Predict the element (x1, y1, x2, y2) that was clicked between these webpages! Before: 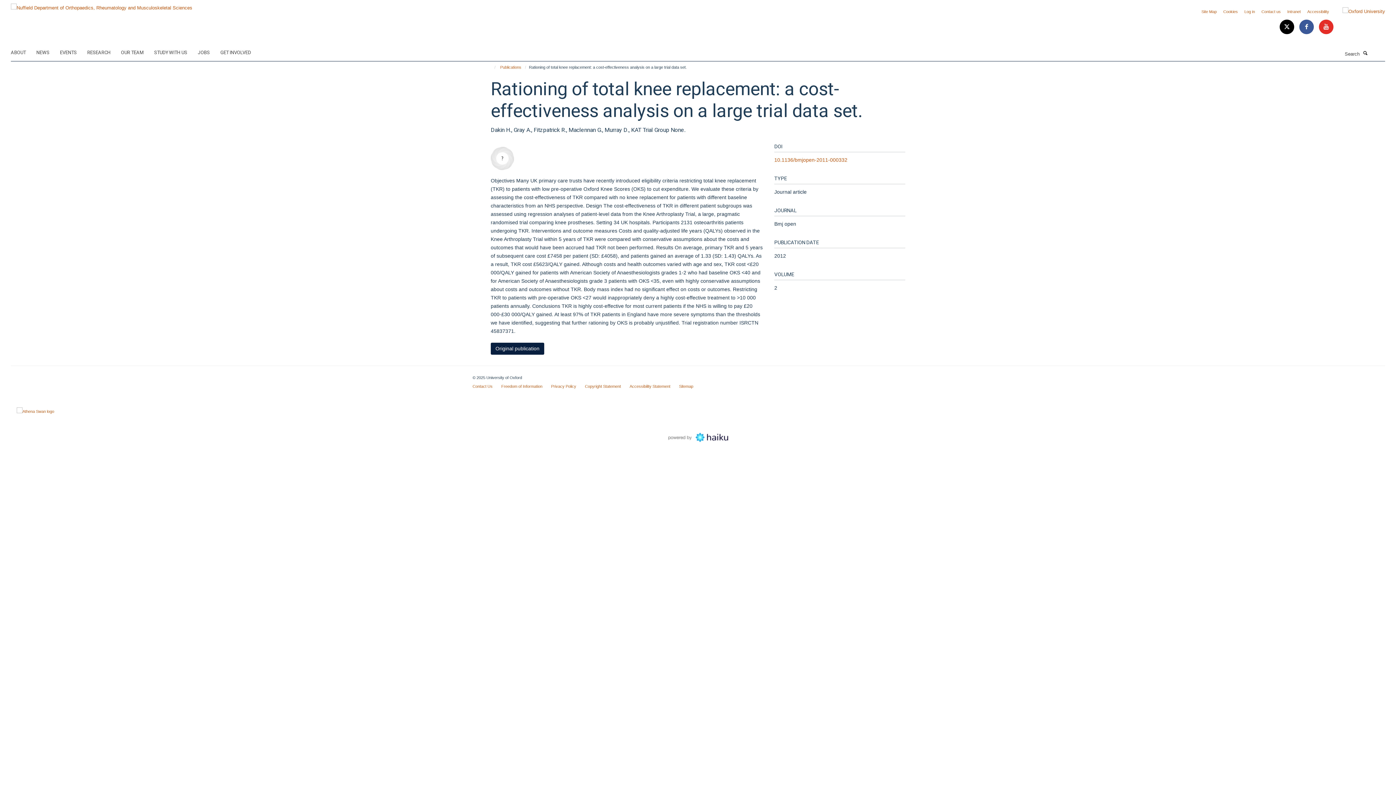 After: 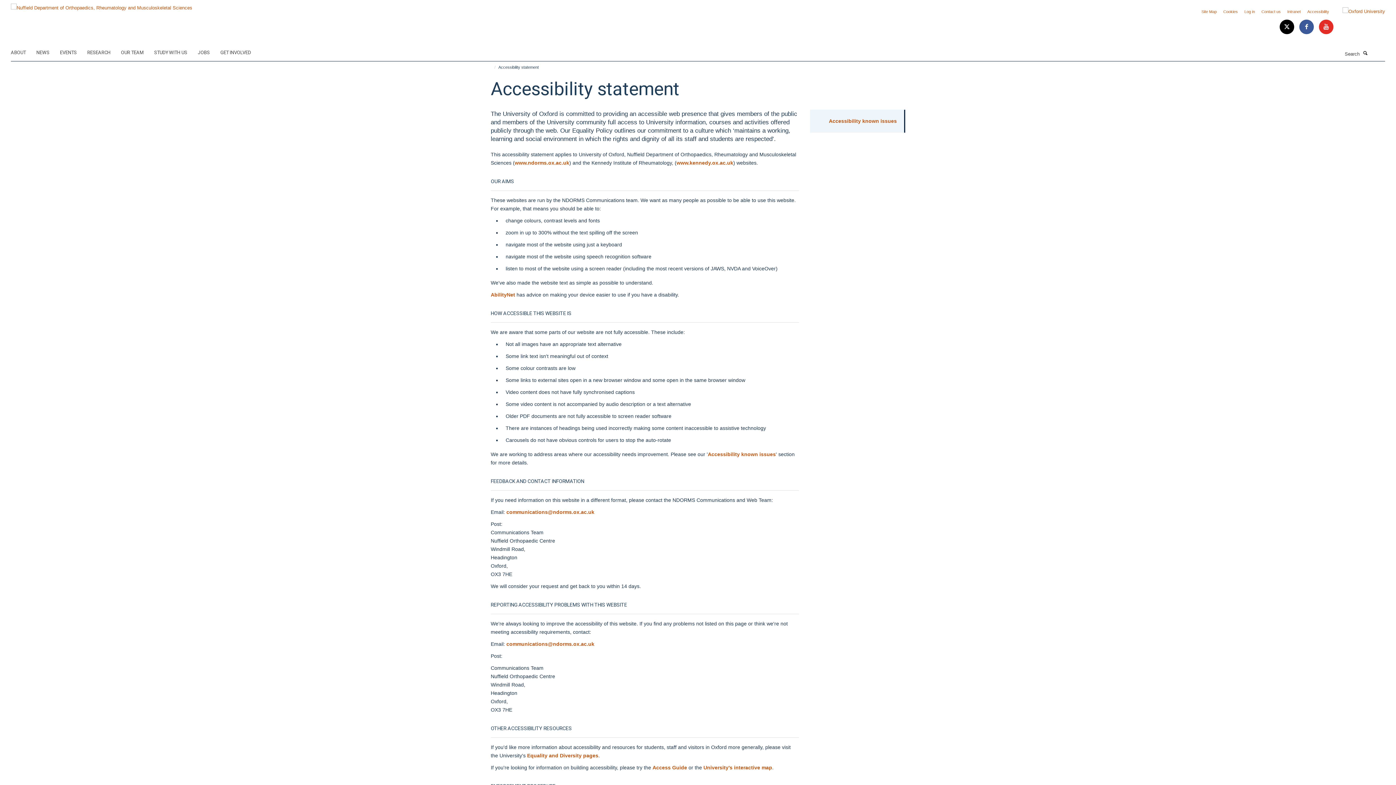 Action: bbox: (1307, 9, 1329, 13) label: Accessibility